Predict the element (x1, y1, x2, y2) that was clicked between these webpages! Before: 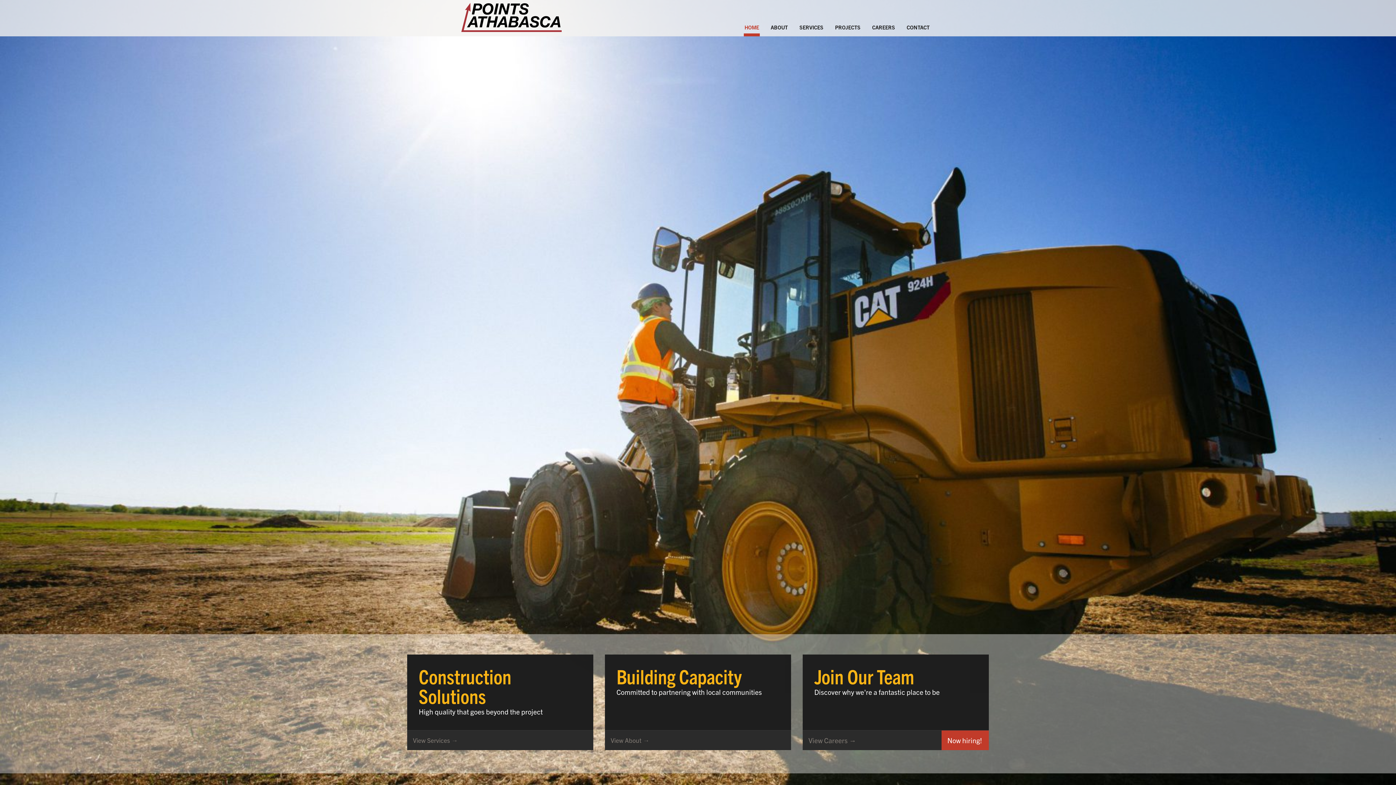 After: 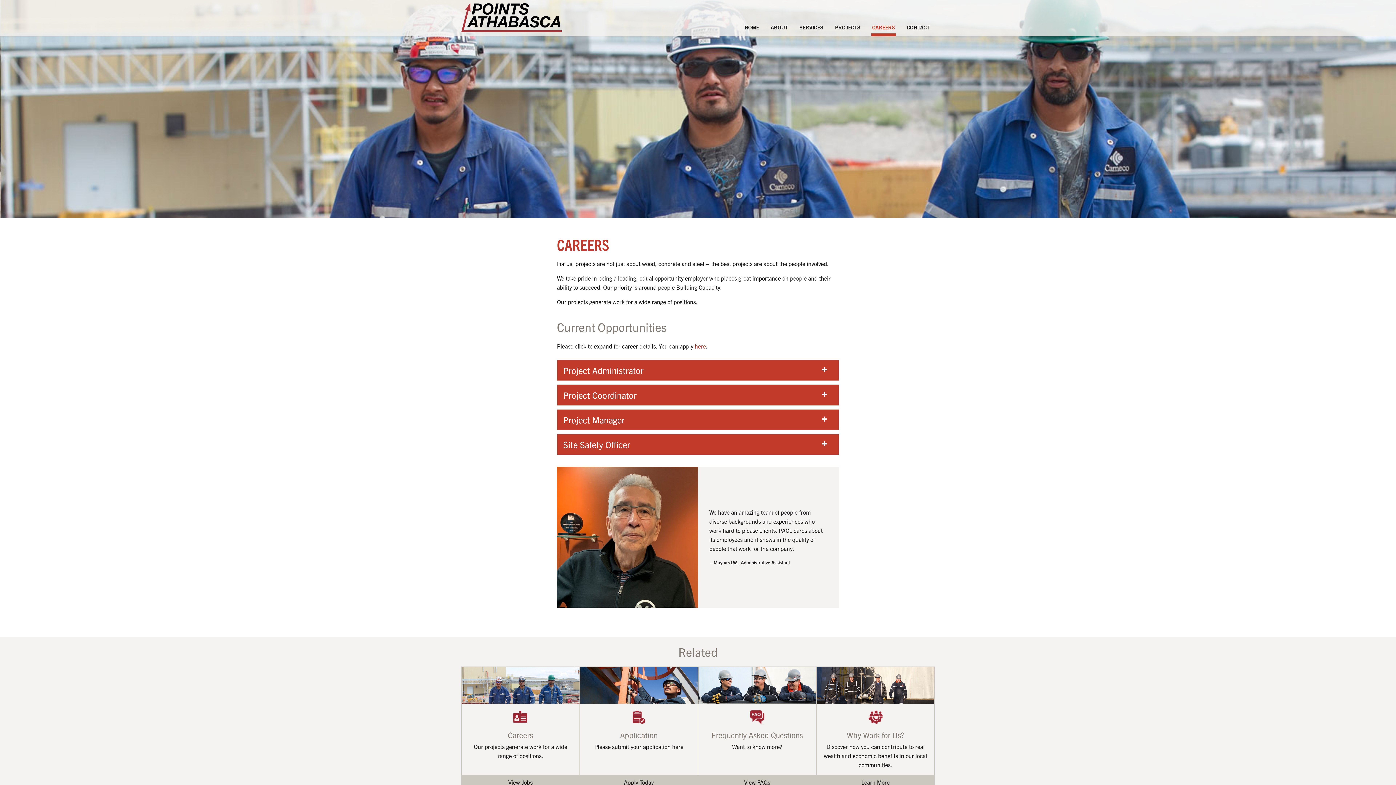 Action: bbox: (871, 18, 896, 36) label: CAREERS